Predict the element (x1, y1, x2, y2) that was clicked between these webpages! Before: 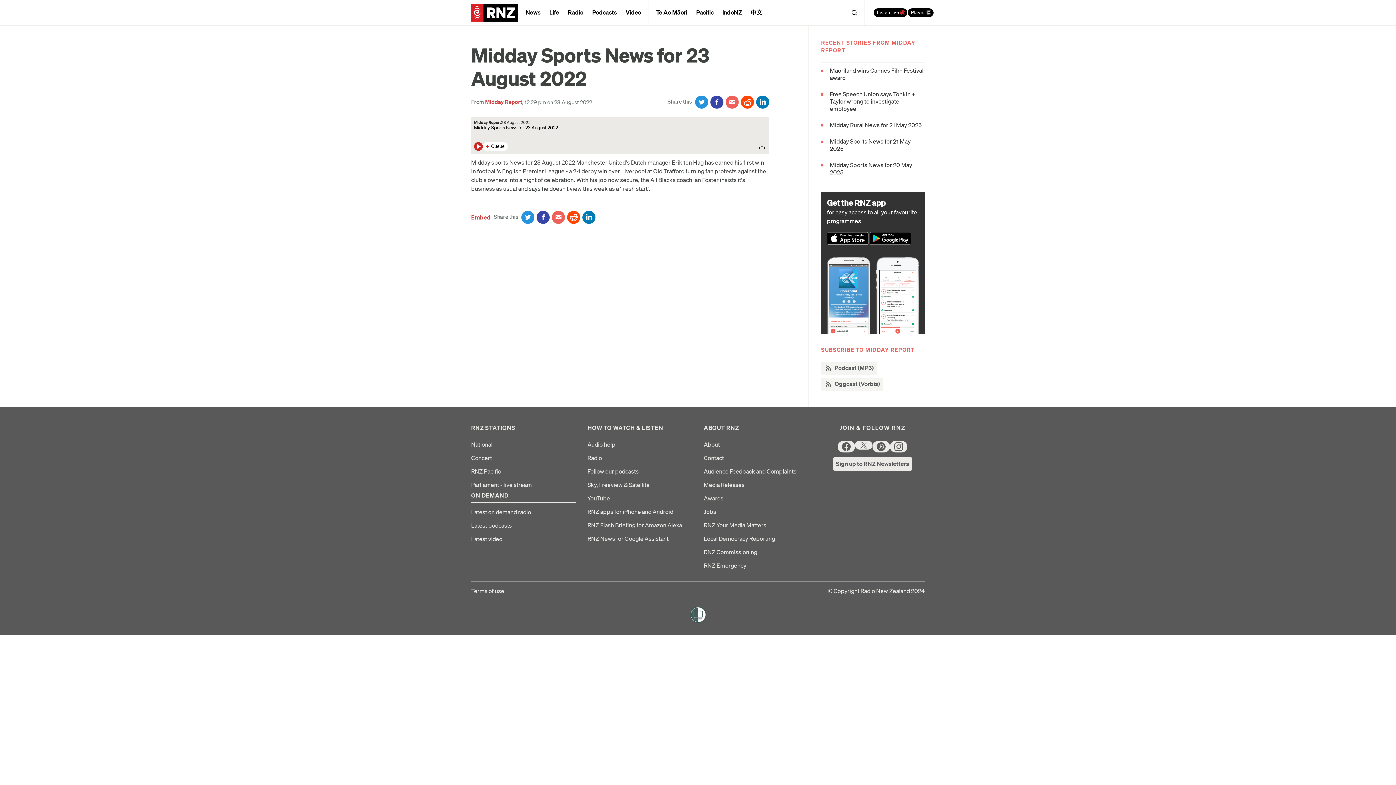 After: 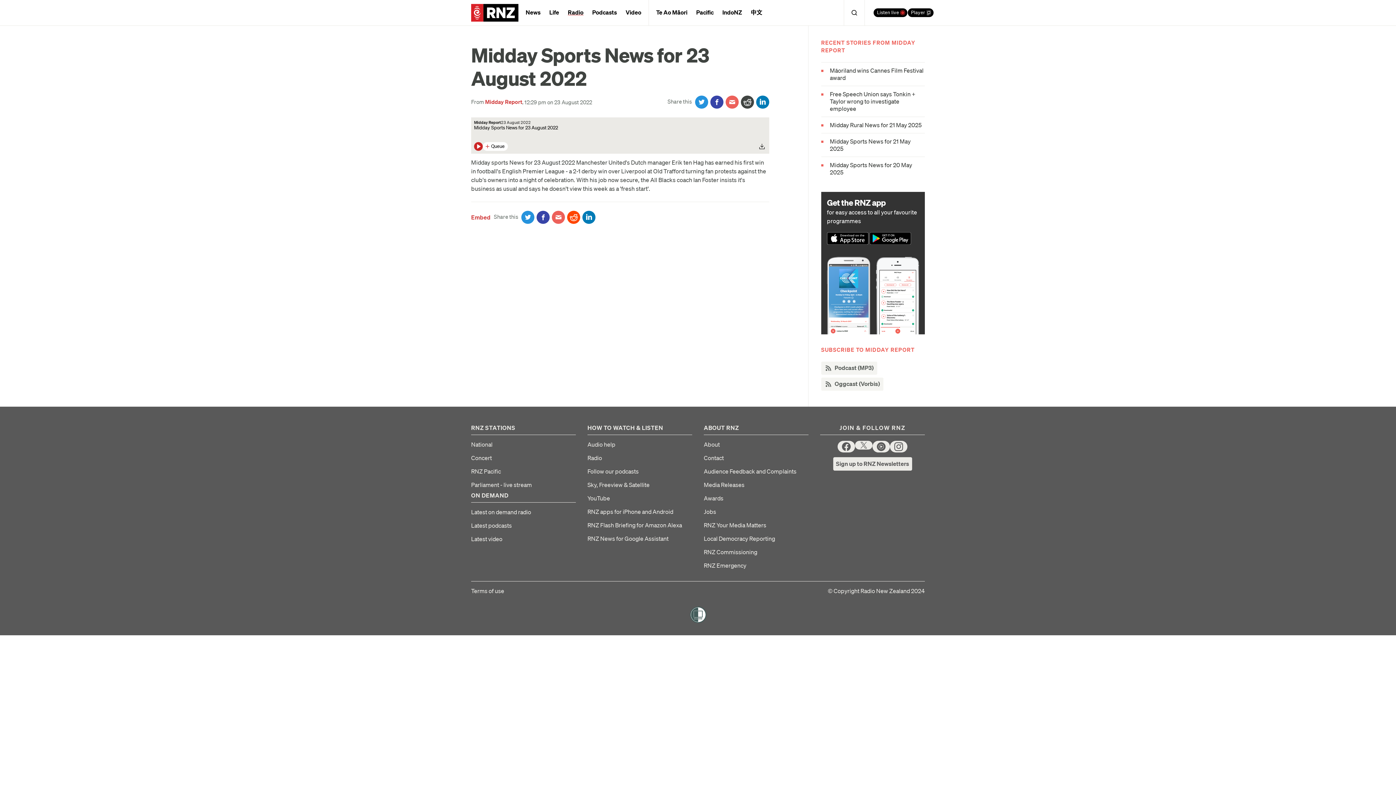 Action: bbox: (741, 95, 754, 108) label: Share on Reddit